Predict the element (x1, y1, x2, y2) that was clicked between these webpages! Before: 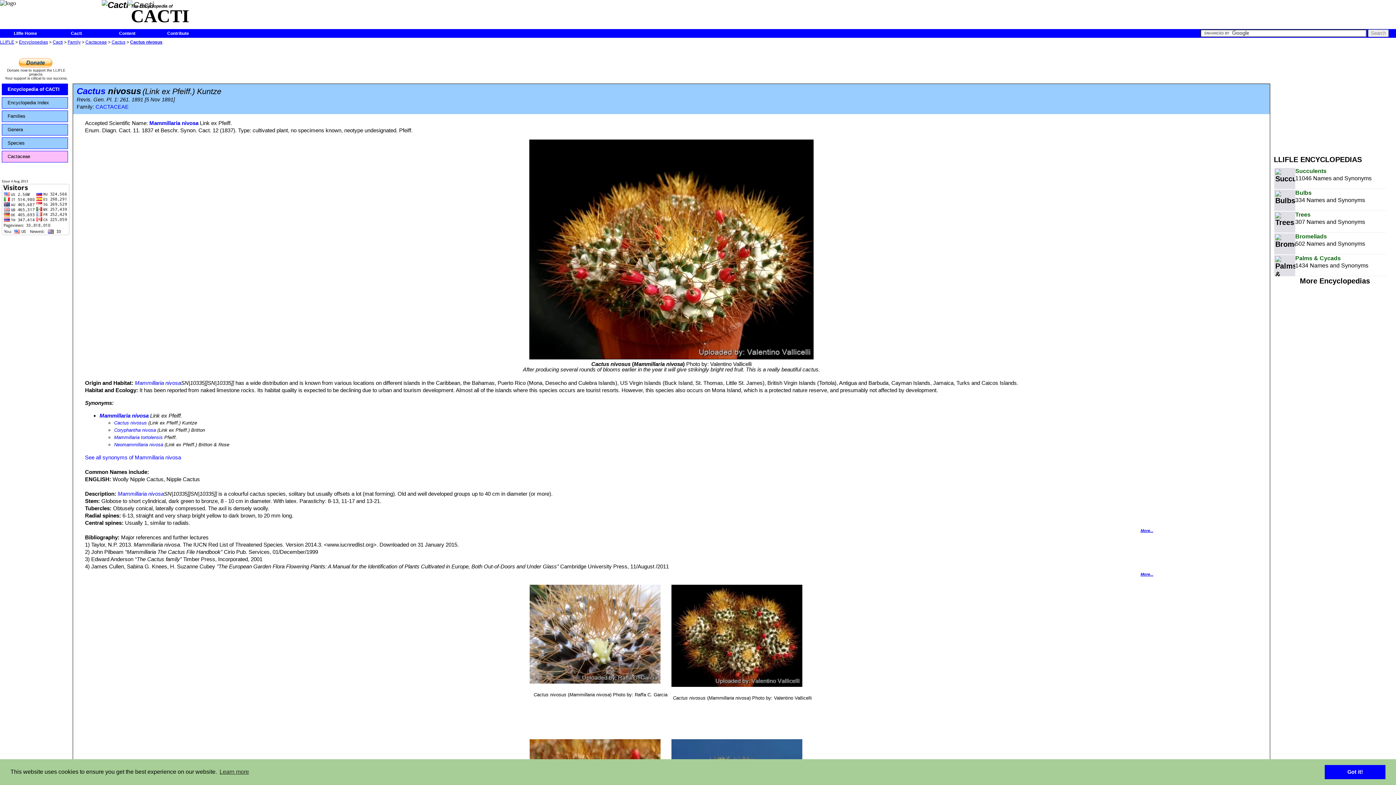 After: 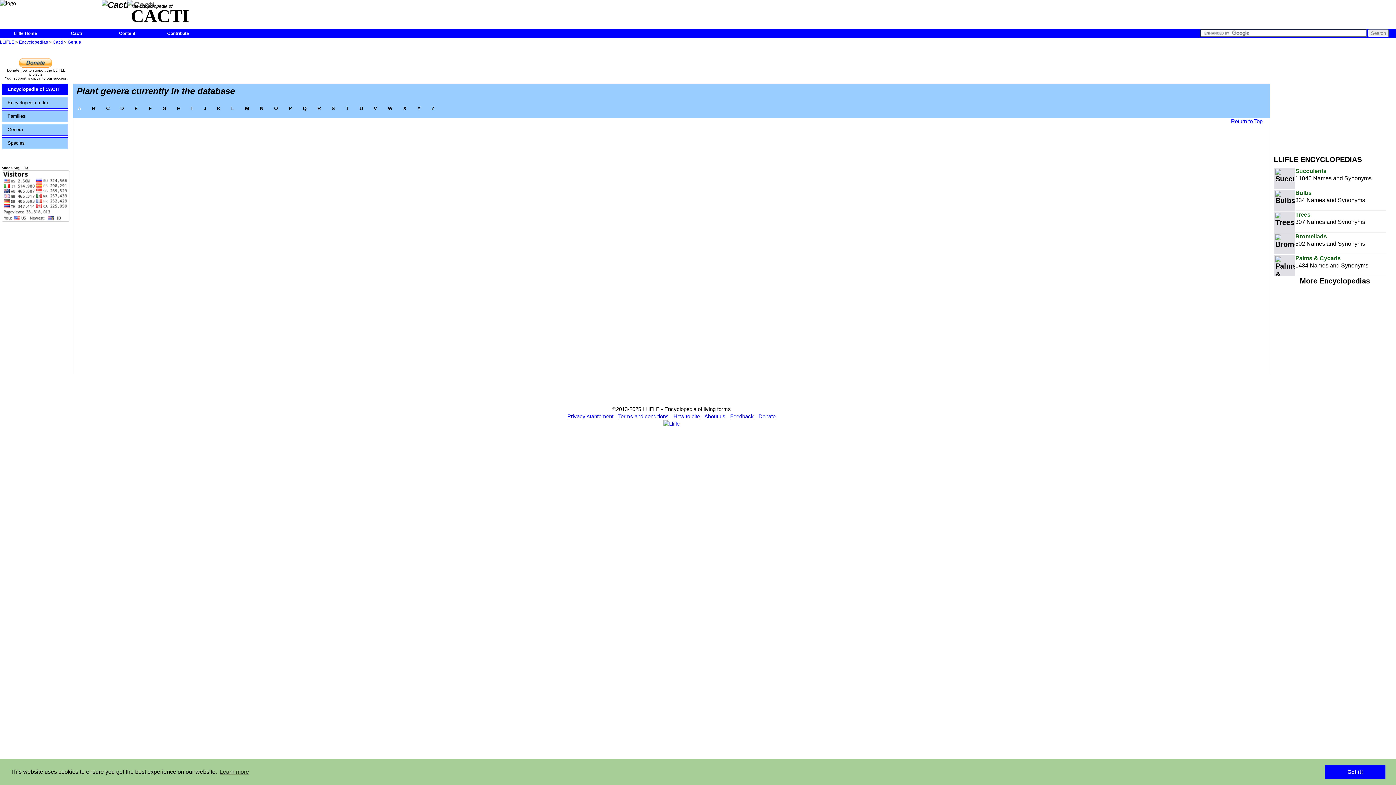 Action: bbox: (1, 124, 68, 135) label: Genera